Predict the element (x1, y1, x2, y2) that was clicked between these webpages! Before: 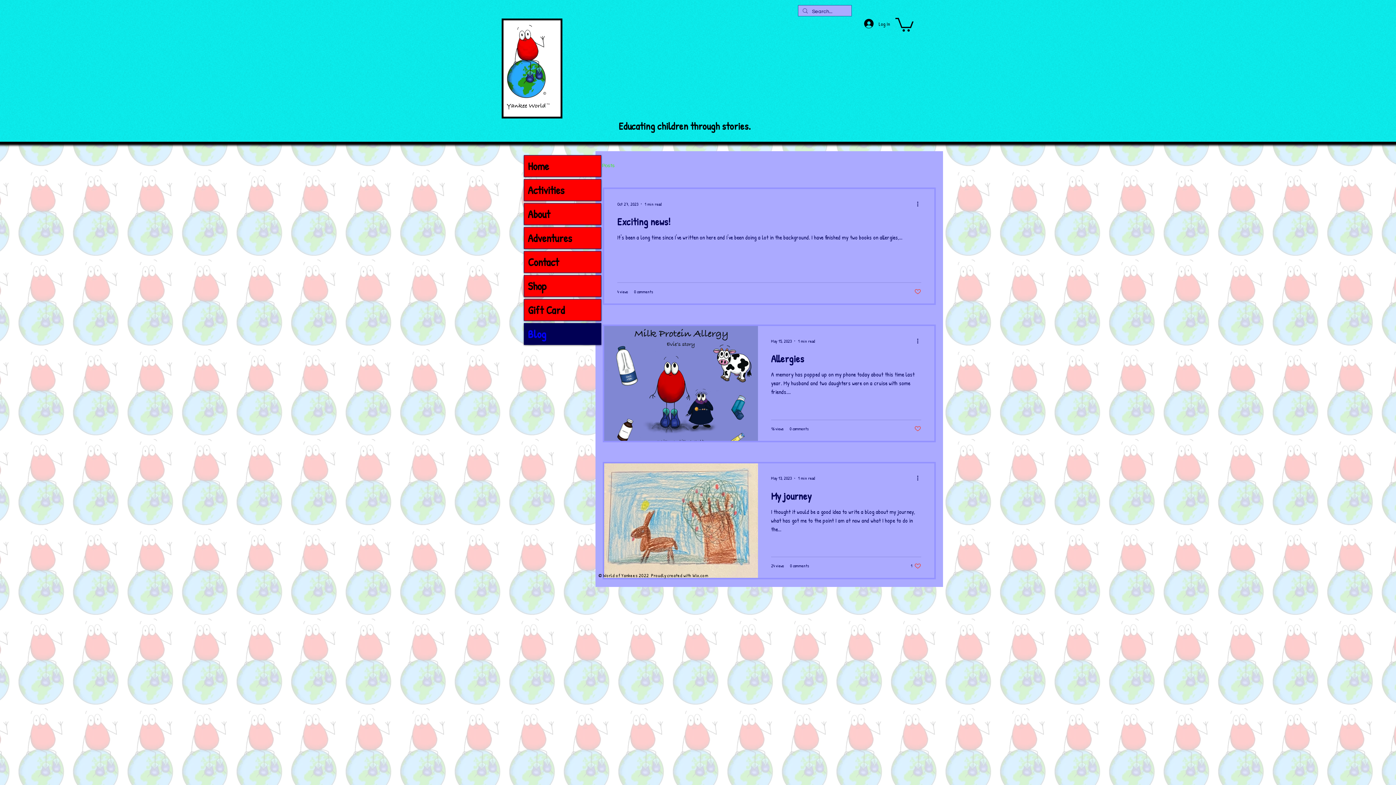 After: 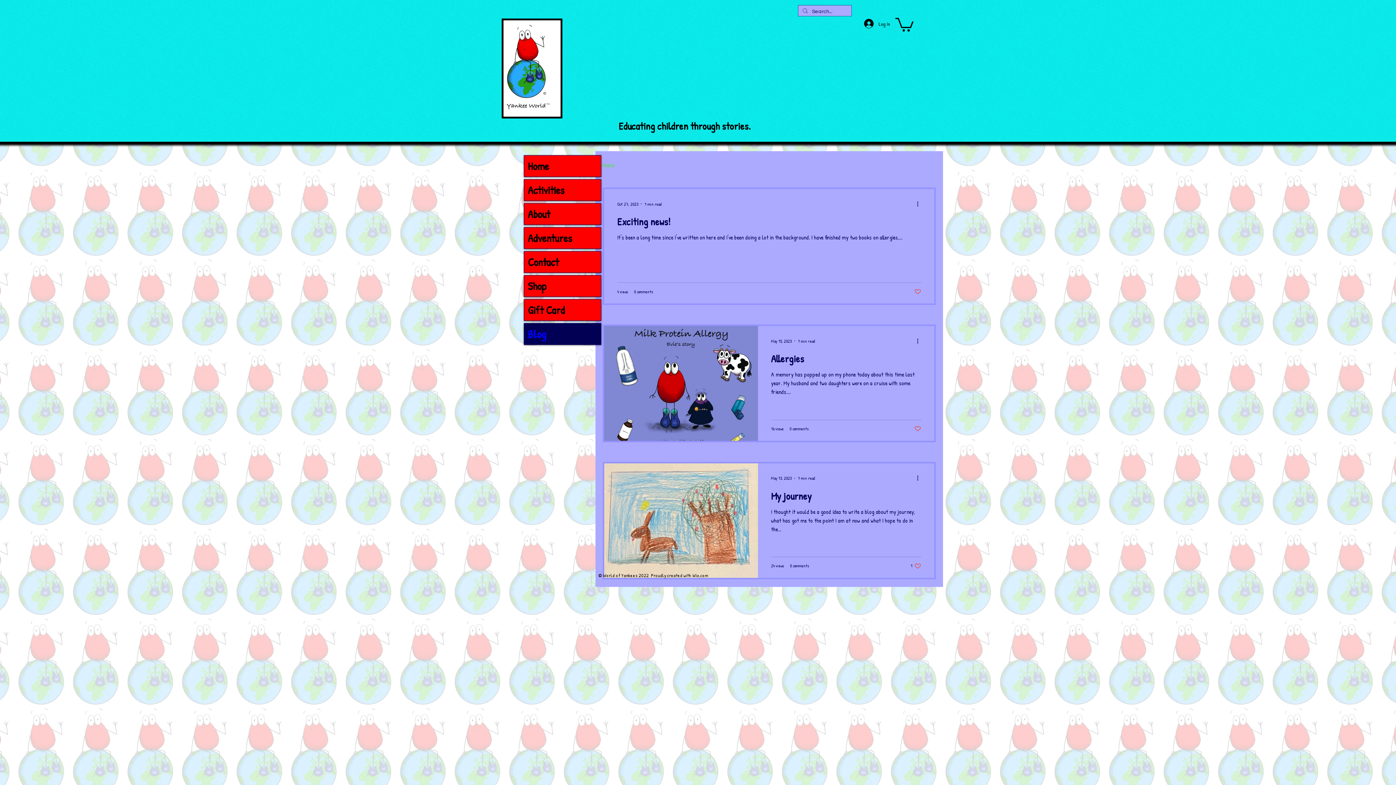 Action: label: Like post bbox: (914, 425, 921, 432)